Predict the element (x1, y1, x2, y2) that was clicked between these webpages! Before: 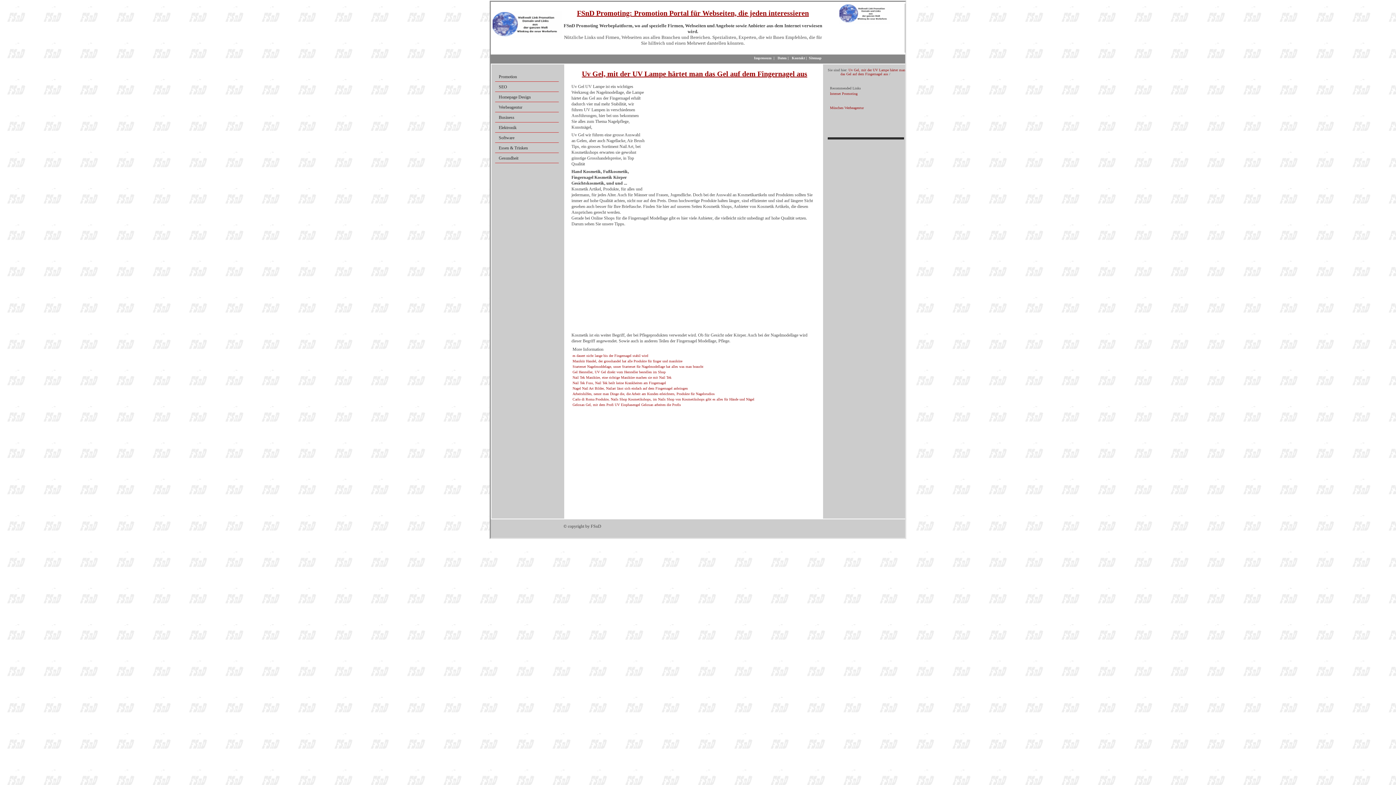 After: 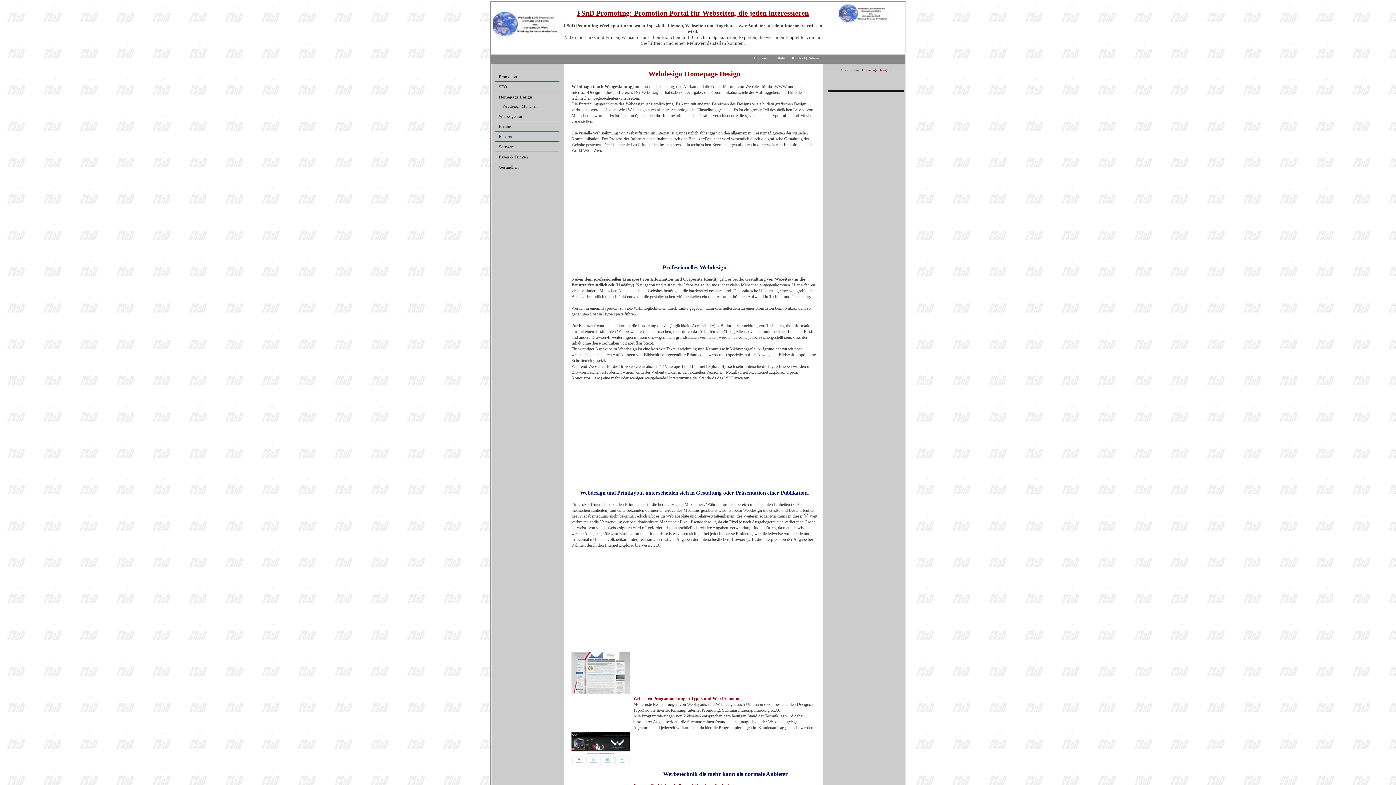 Action: label: Homepage Design bbox: (495, 92, 566, 101)